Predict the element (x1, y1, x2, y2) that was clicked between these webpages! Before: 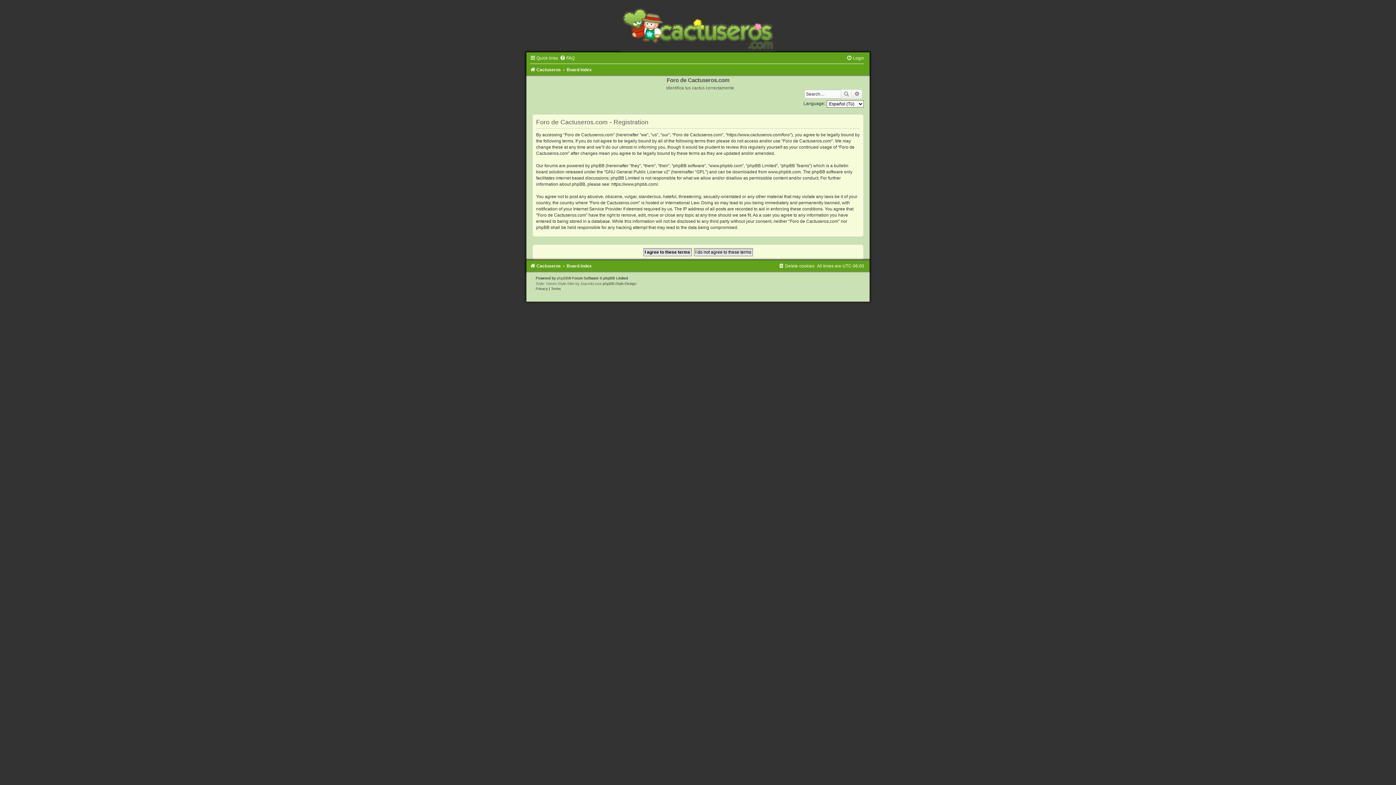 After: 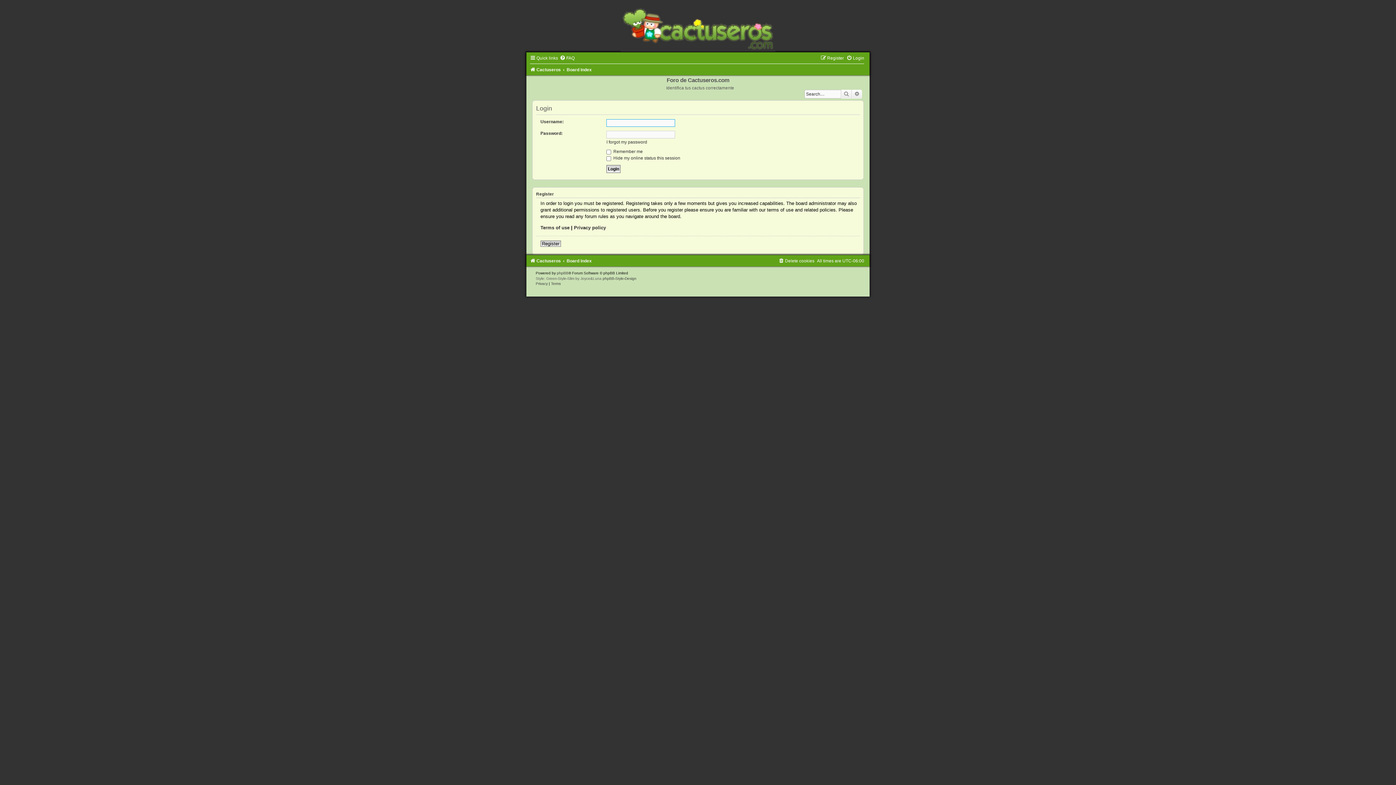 Action: label: Login bbox: (846, 55, 864, 60)